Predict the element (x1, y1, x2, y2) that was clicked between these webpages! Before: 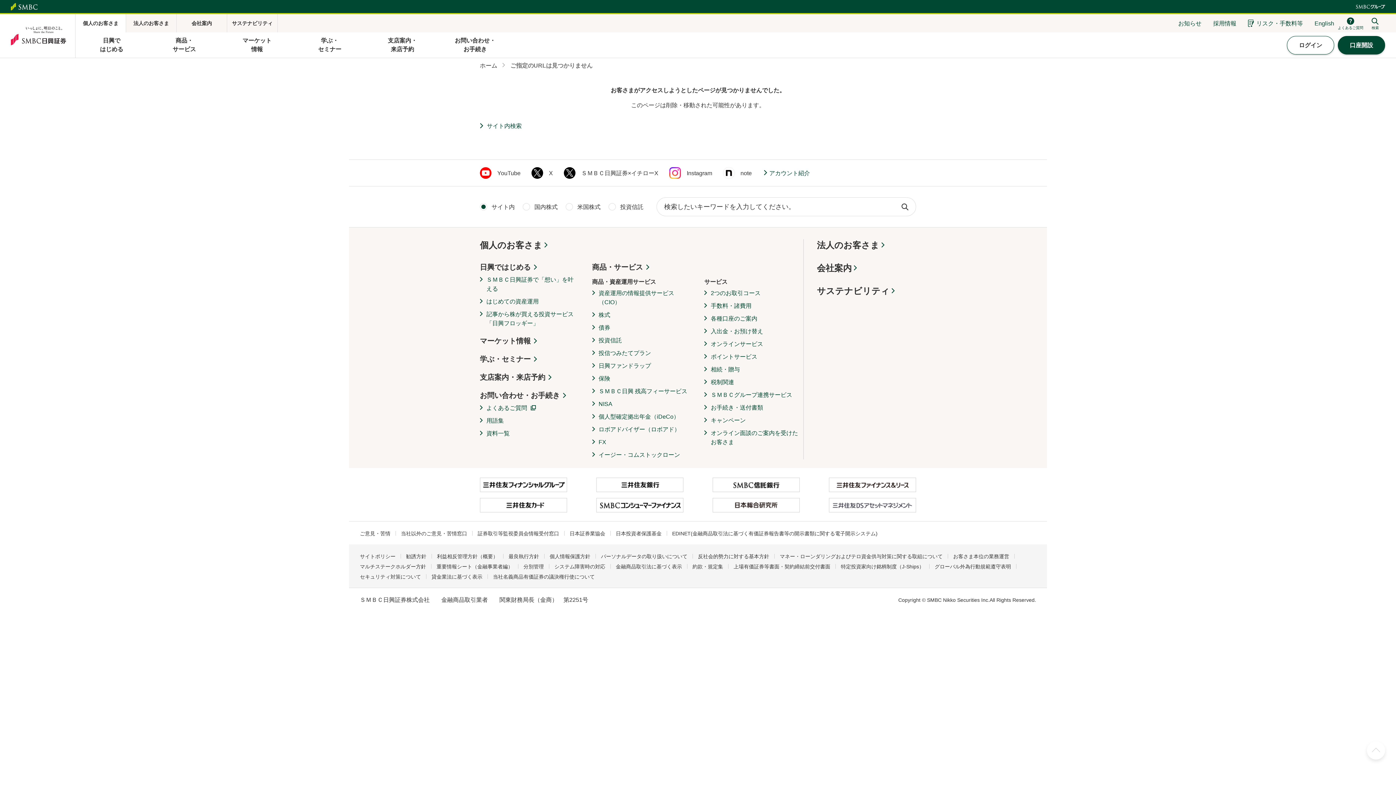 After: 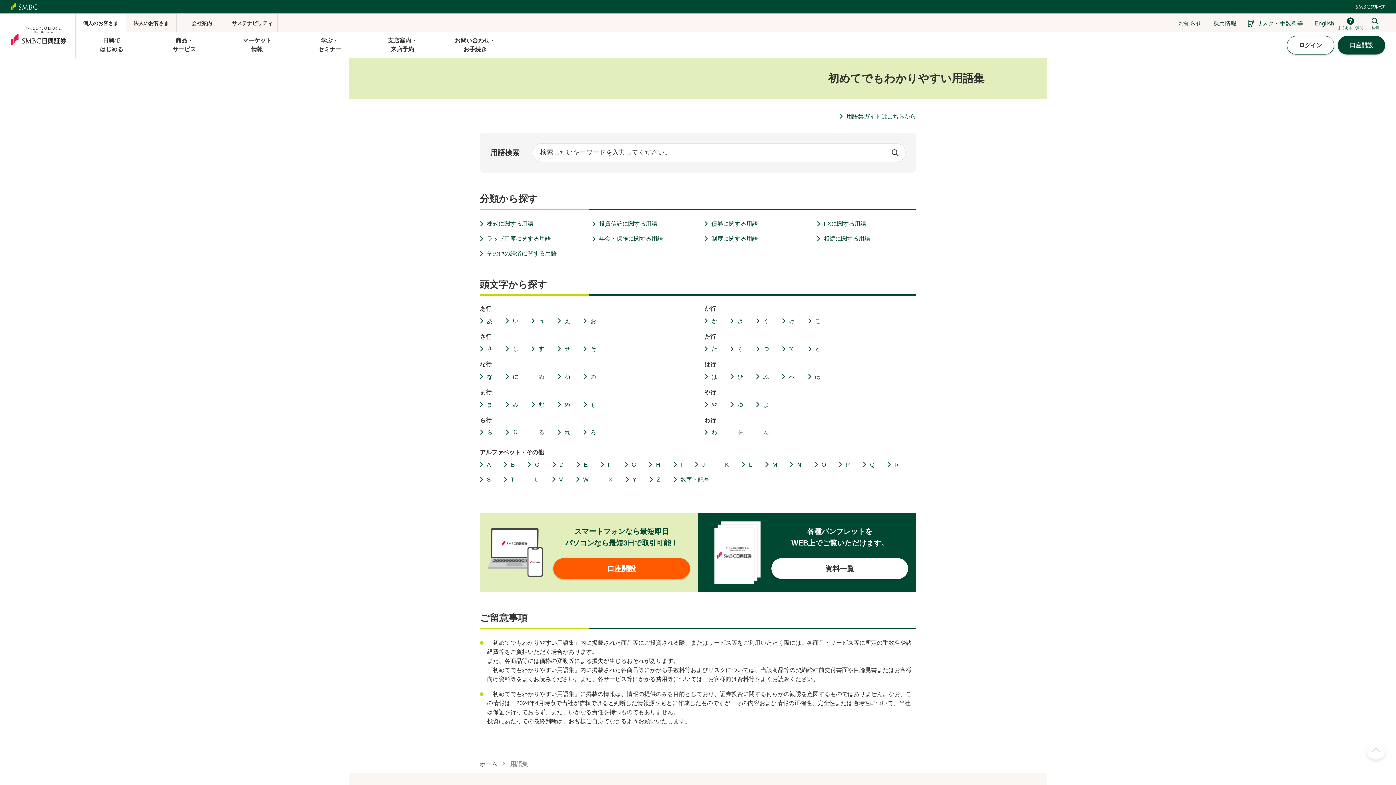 Action: label: 用語集 bbox: (480, 416, 504, 425)